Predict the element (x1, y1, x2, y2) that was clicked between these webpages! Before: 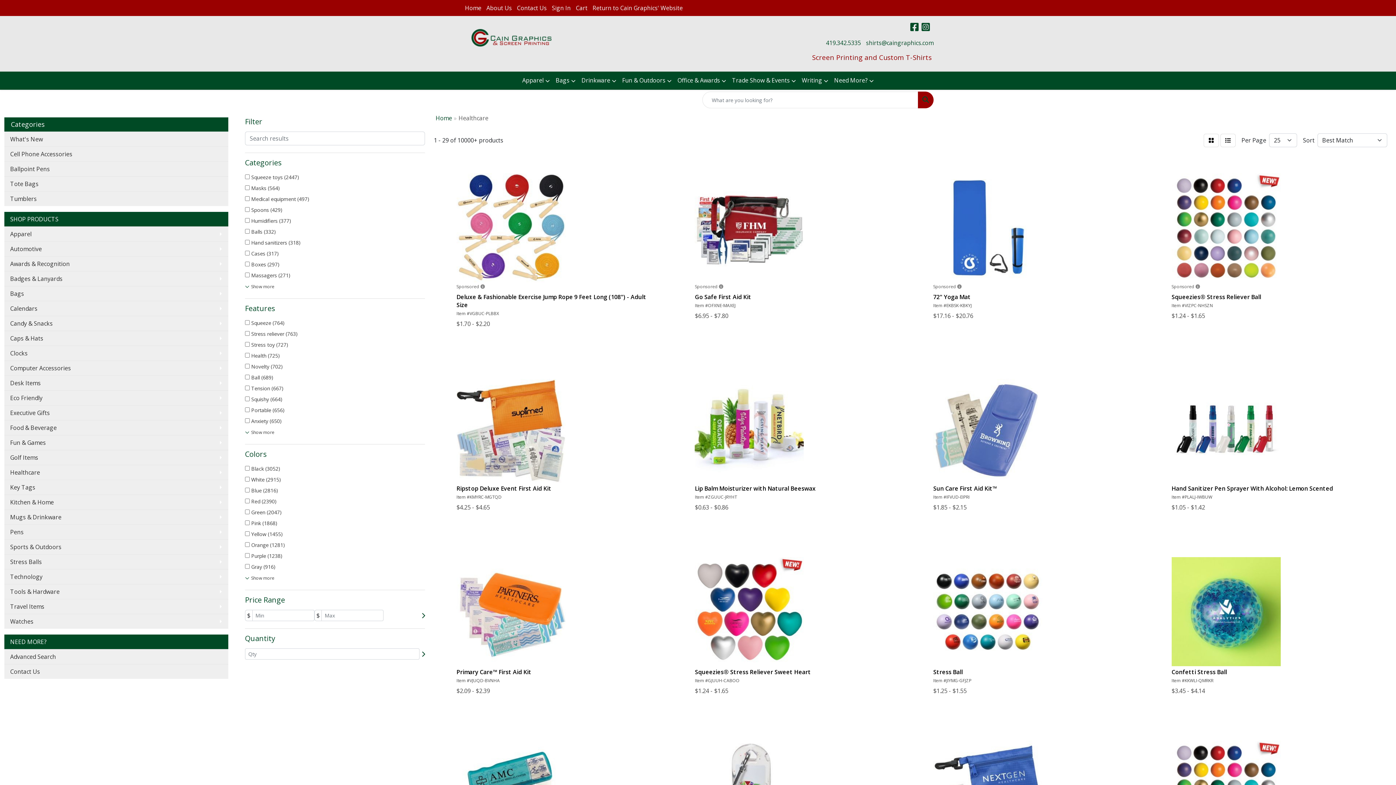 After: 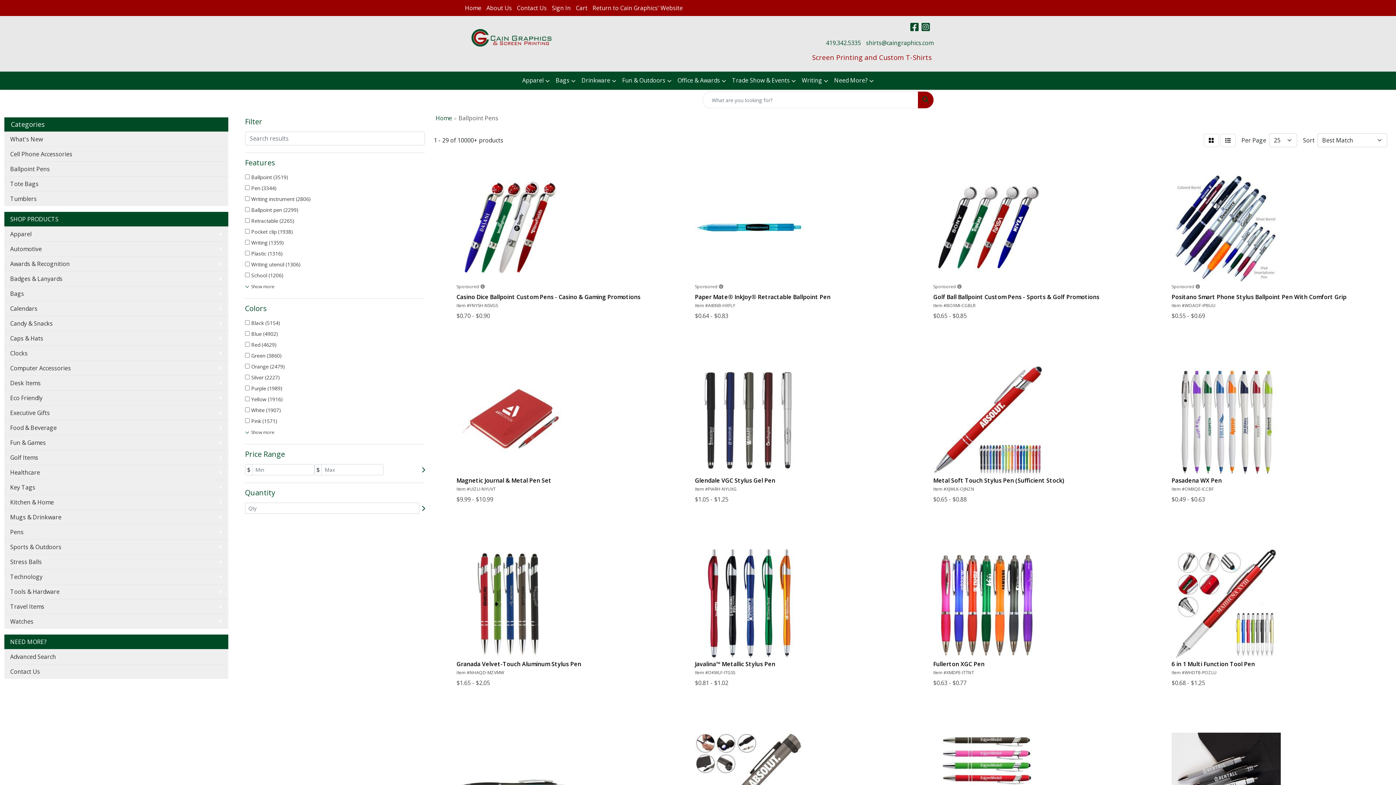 Action: label: Ballpoint Pens bbox: (4, 161, 228, 176)